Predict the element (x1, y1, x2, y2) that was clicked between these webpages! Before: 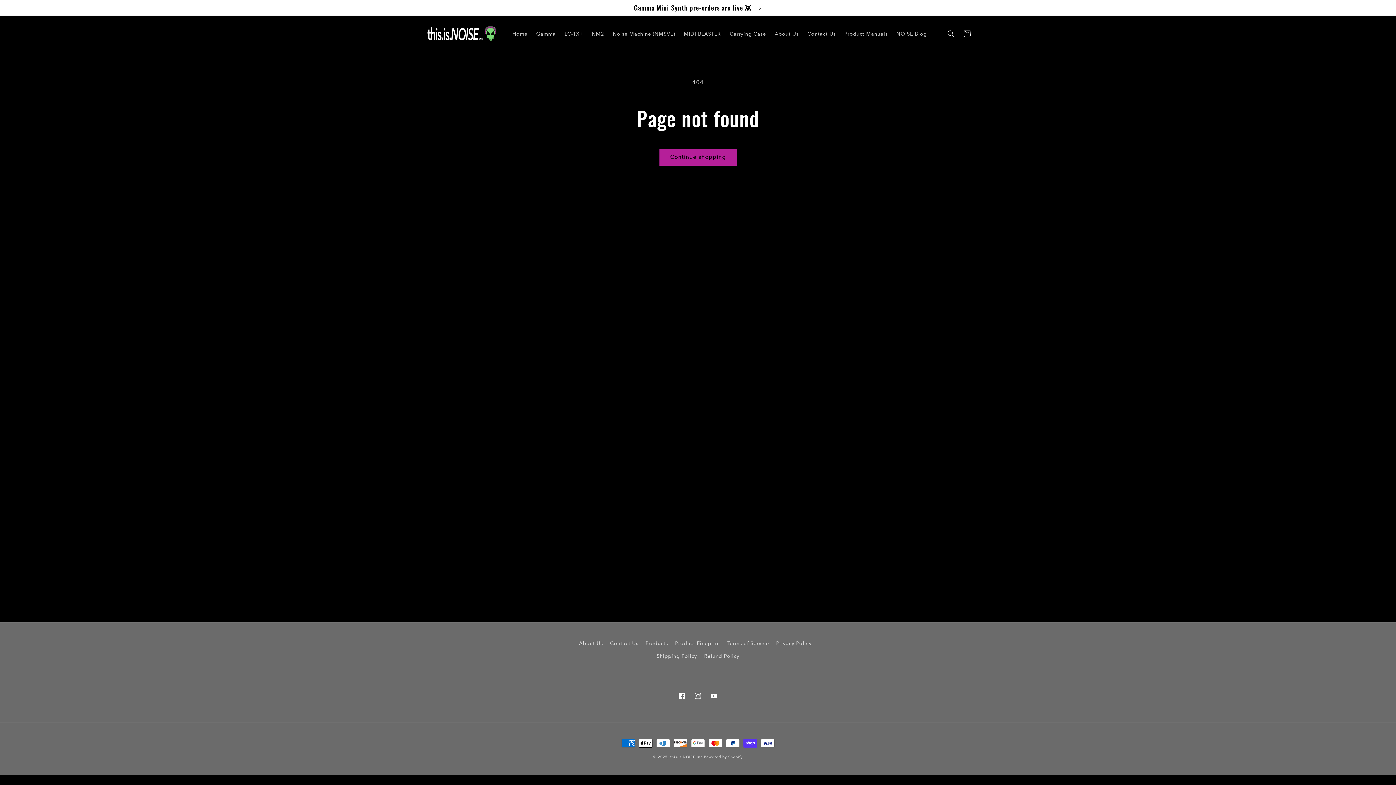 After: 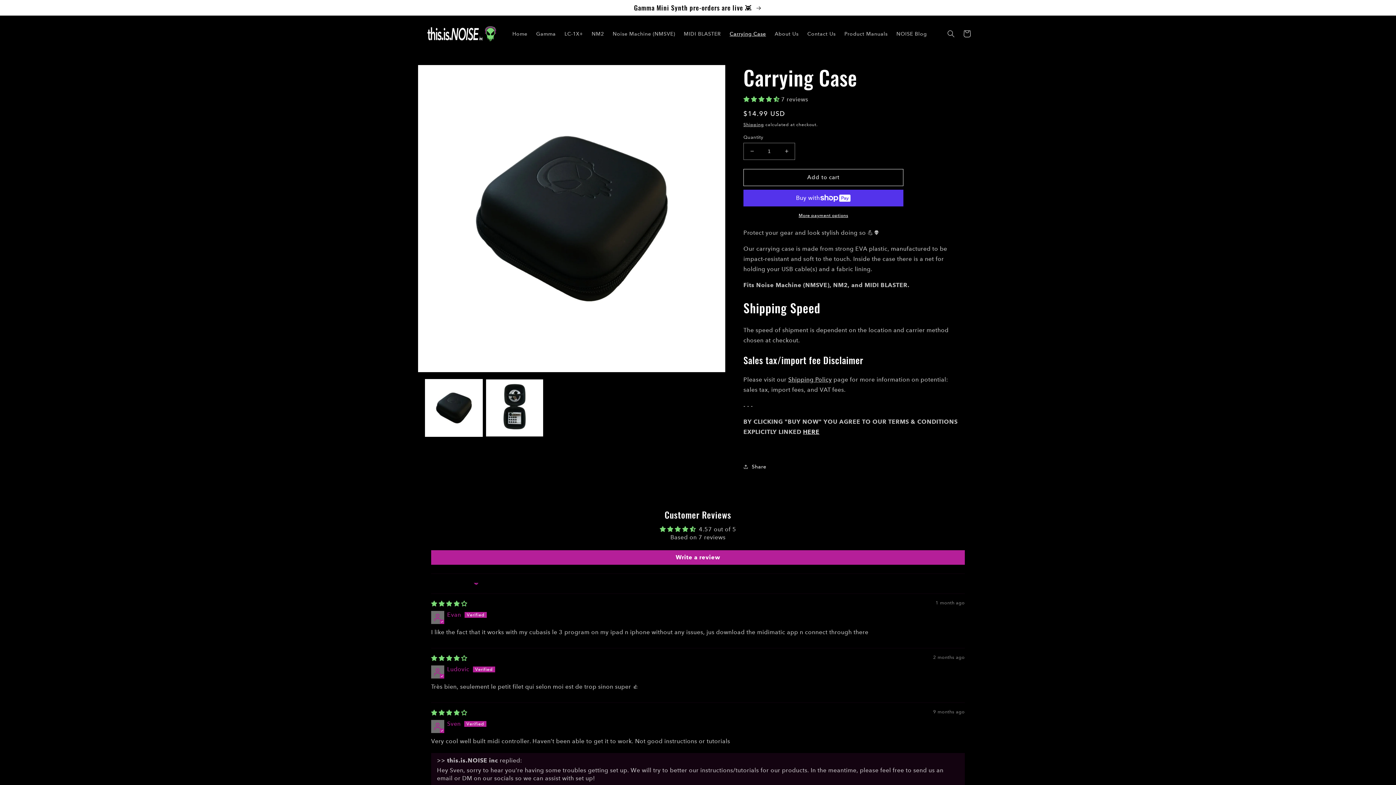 Action: label: Carrying Case bbox: (725, 26, 770, 41)